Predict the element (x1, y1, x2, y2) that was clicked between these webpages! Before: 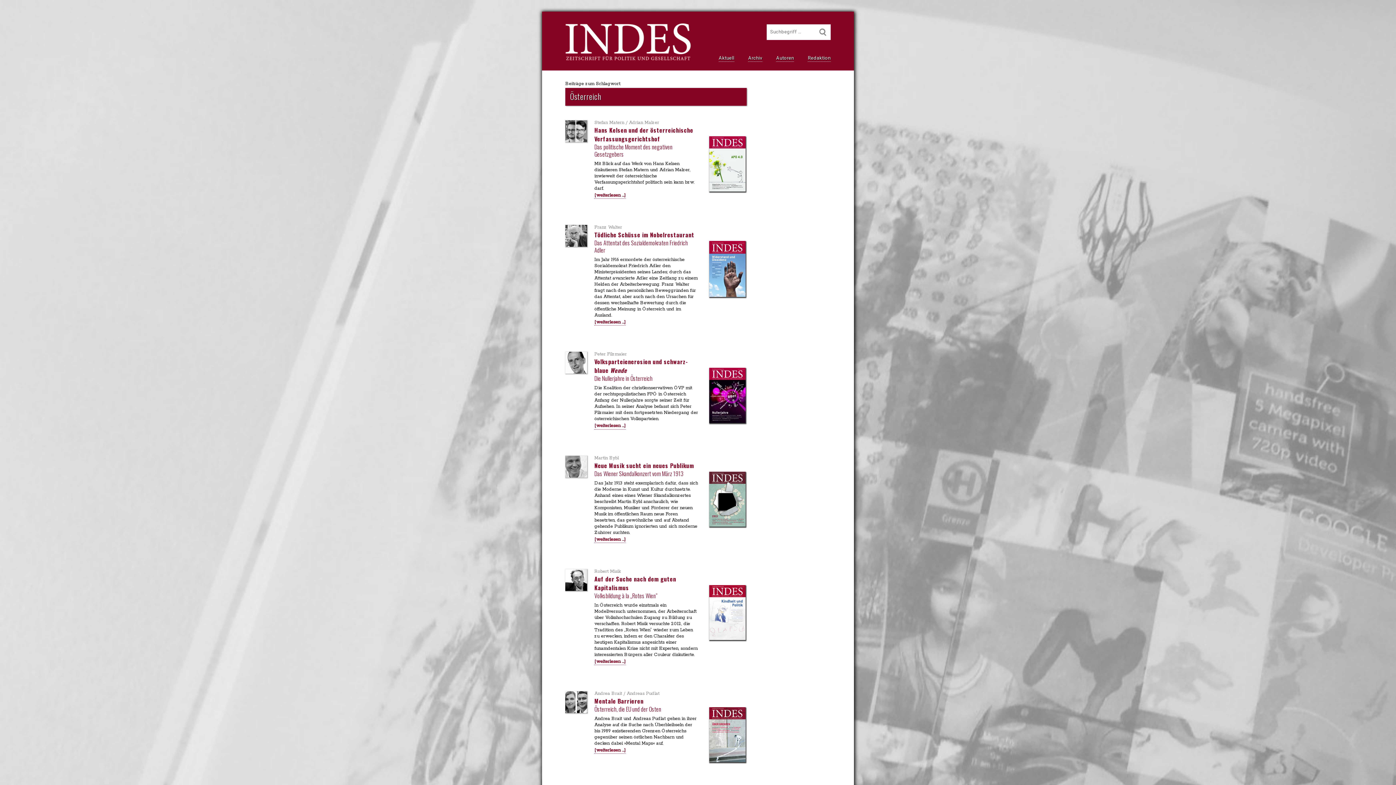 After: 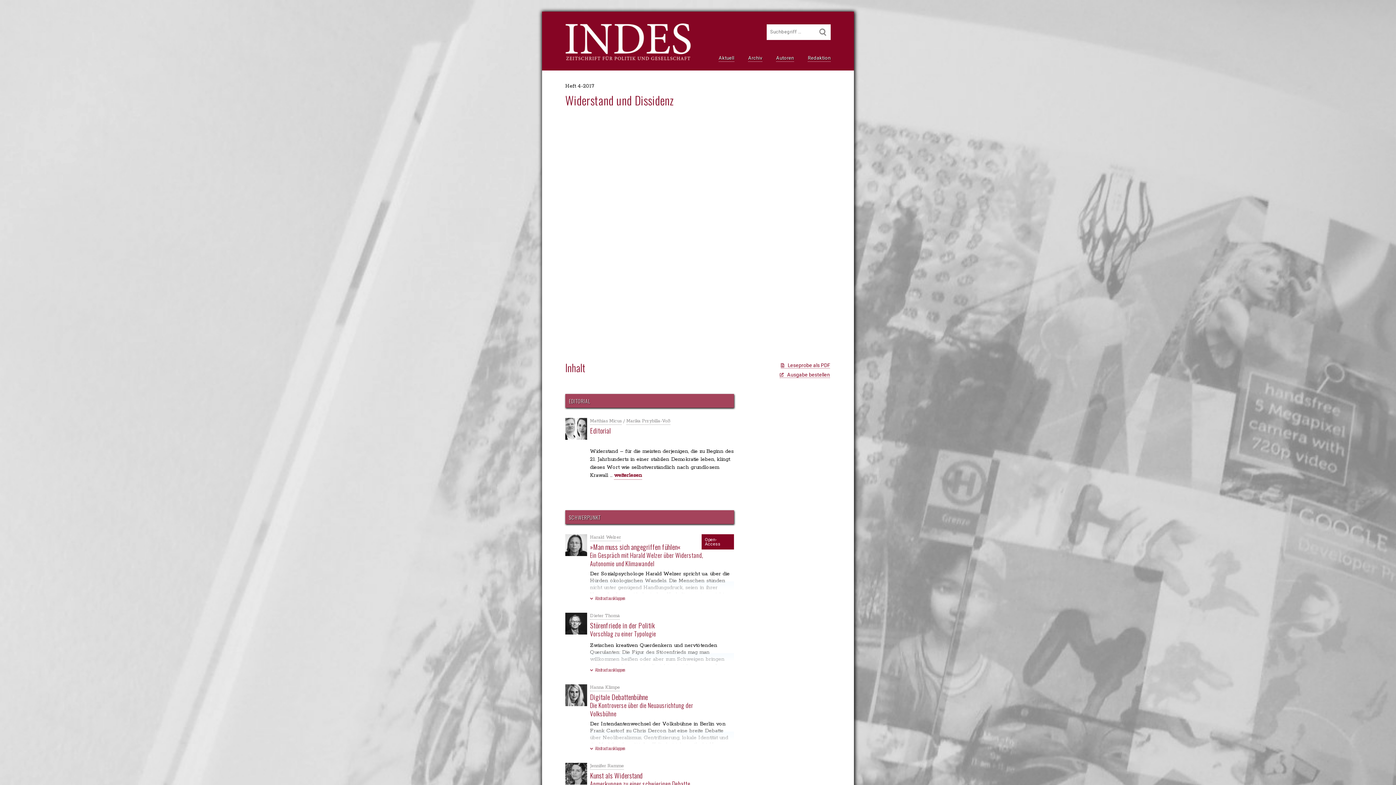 Action: bbox: (709, 241, 745, 298)